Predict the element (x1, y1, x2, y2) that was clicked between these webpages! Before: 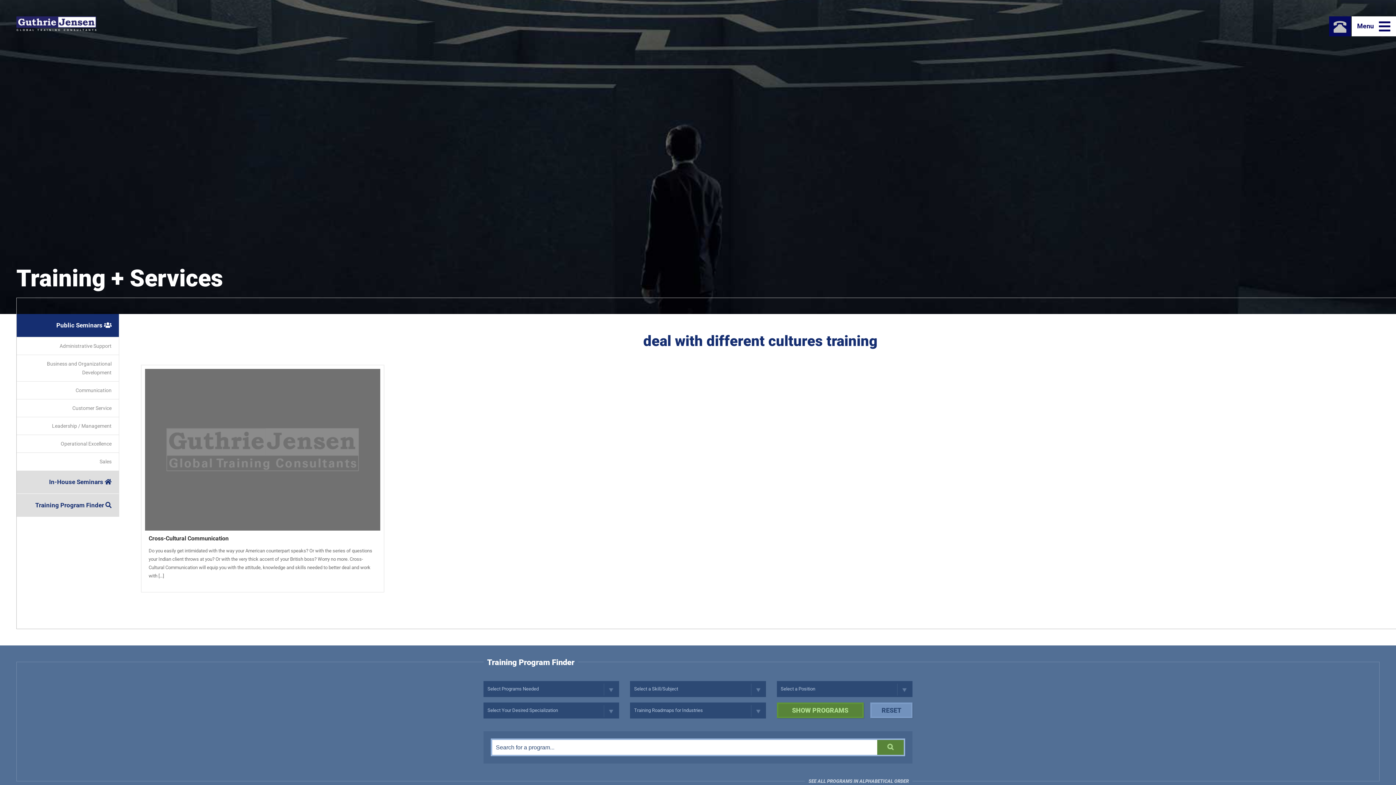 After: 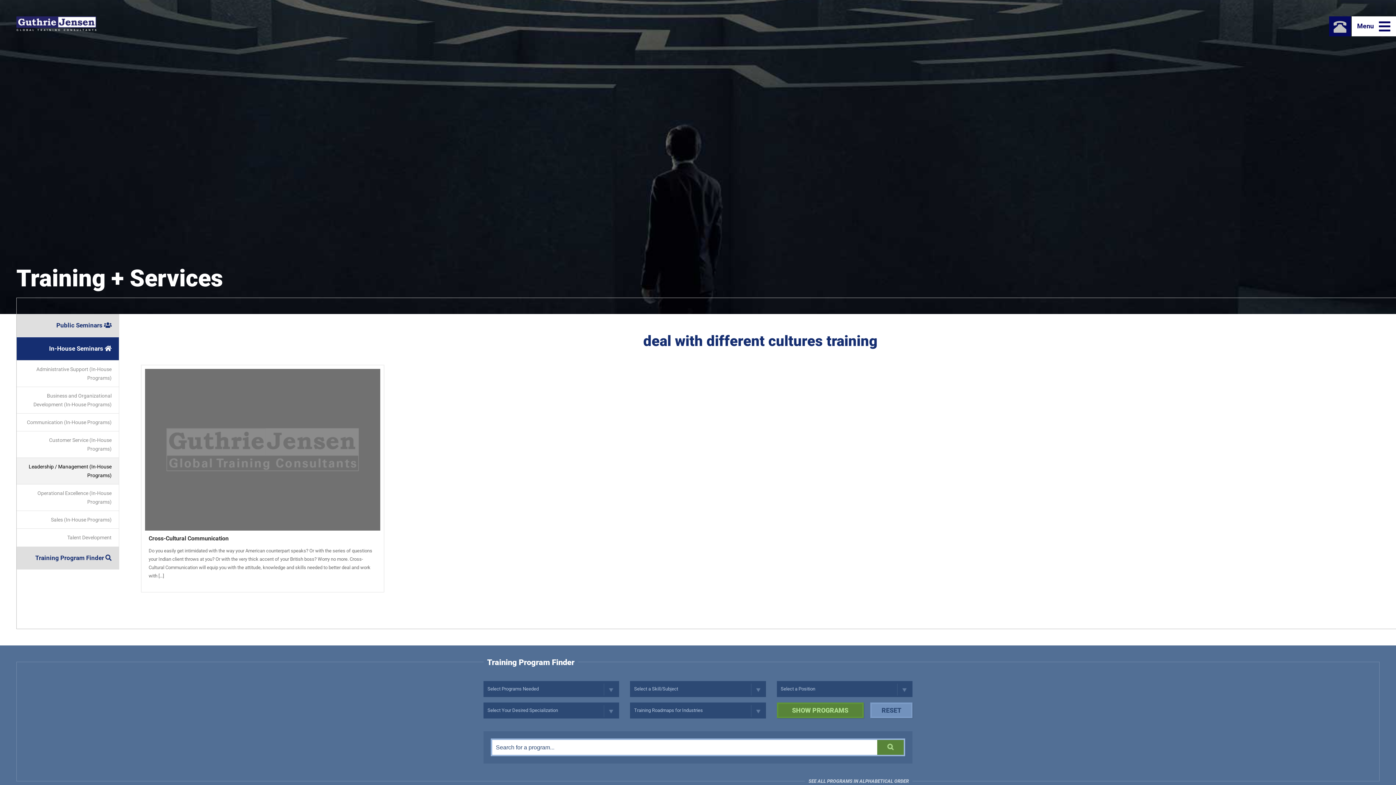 Action: bbox: (16, 470, 118, 493) label: In-House Seminars 